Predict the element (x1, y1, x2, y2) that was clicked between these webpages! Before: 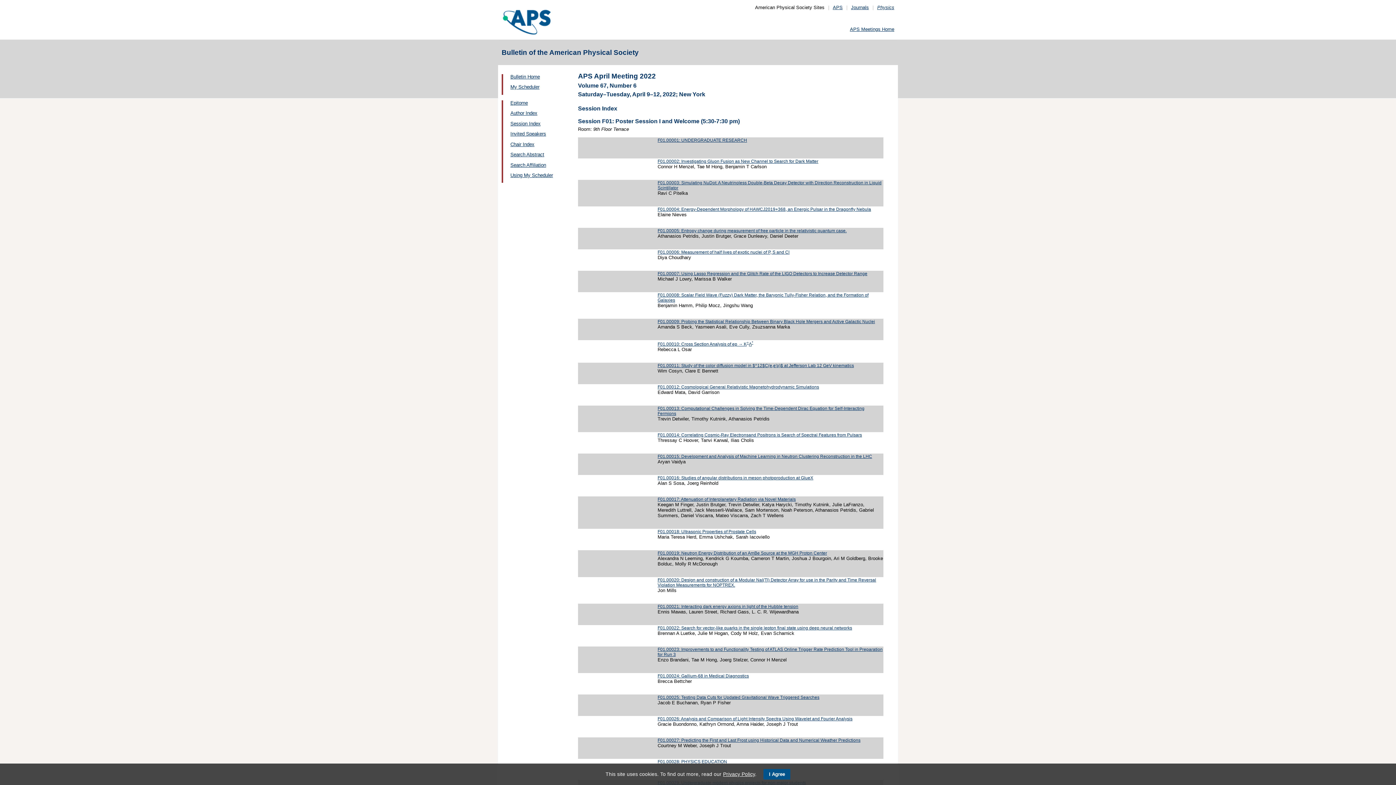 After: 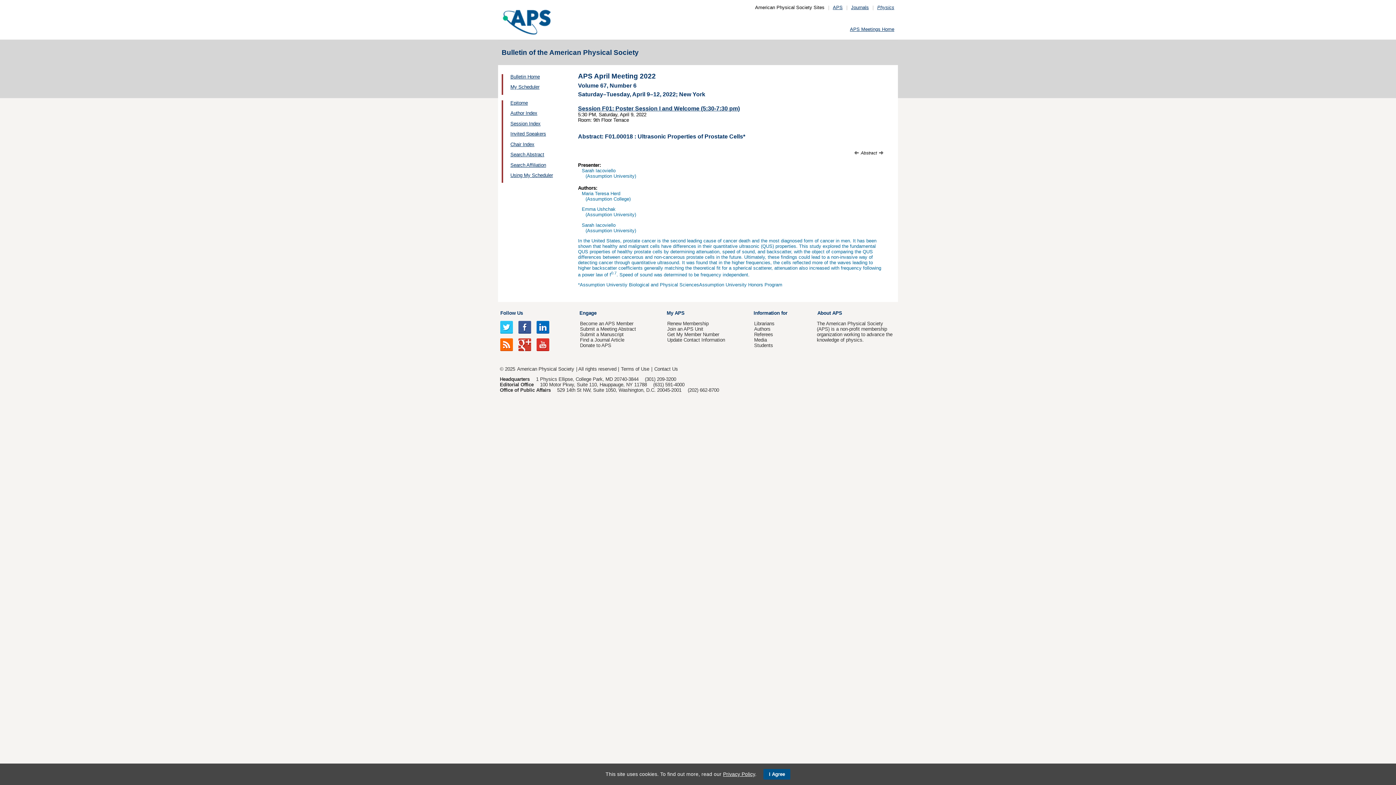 Action: label: F01.00018: Ultrasonic Properties of Prostate Cells bbox: (657, 529, 756, 534)